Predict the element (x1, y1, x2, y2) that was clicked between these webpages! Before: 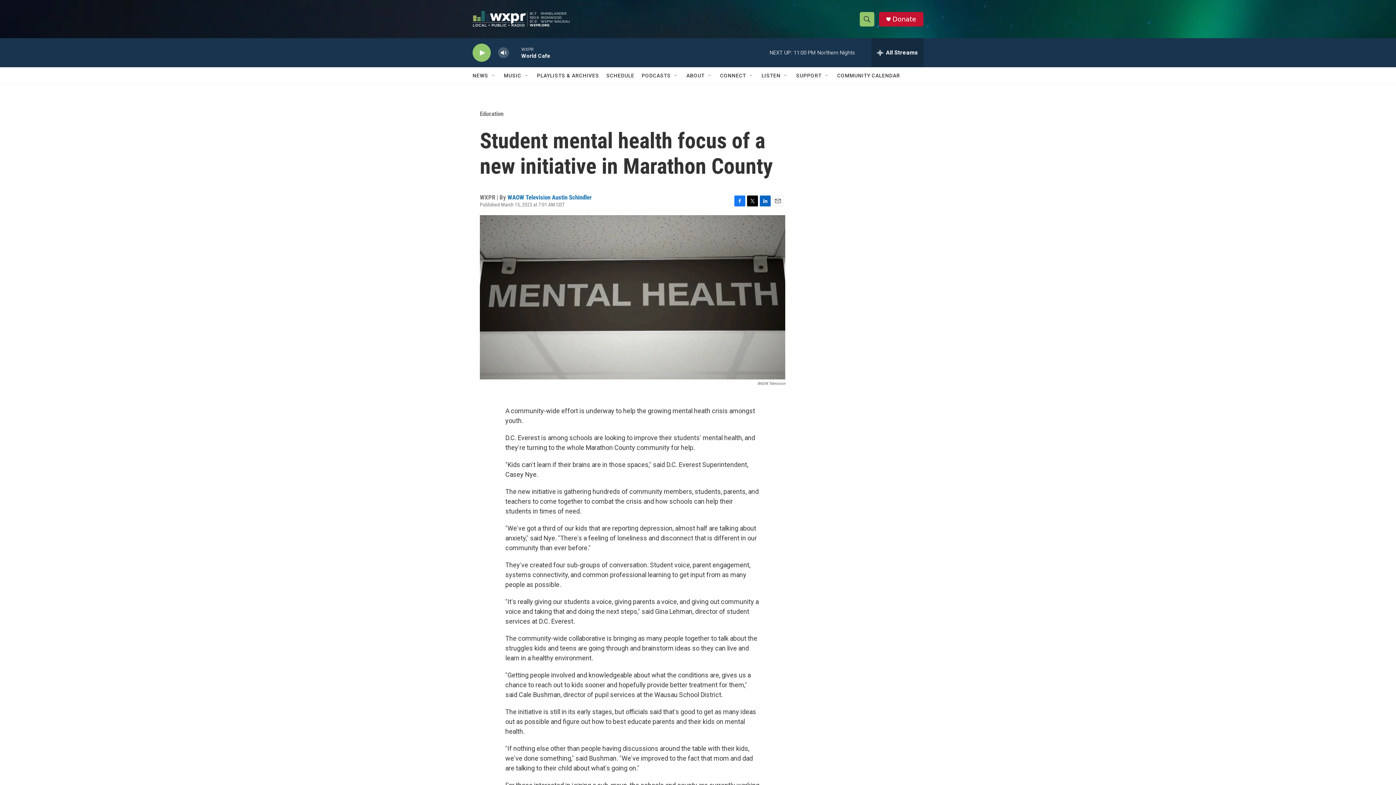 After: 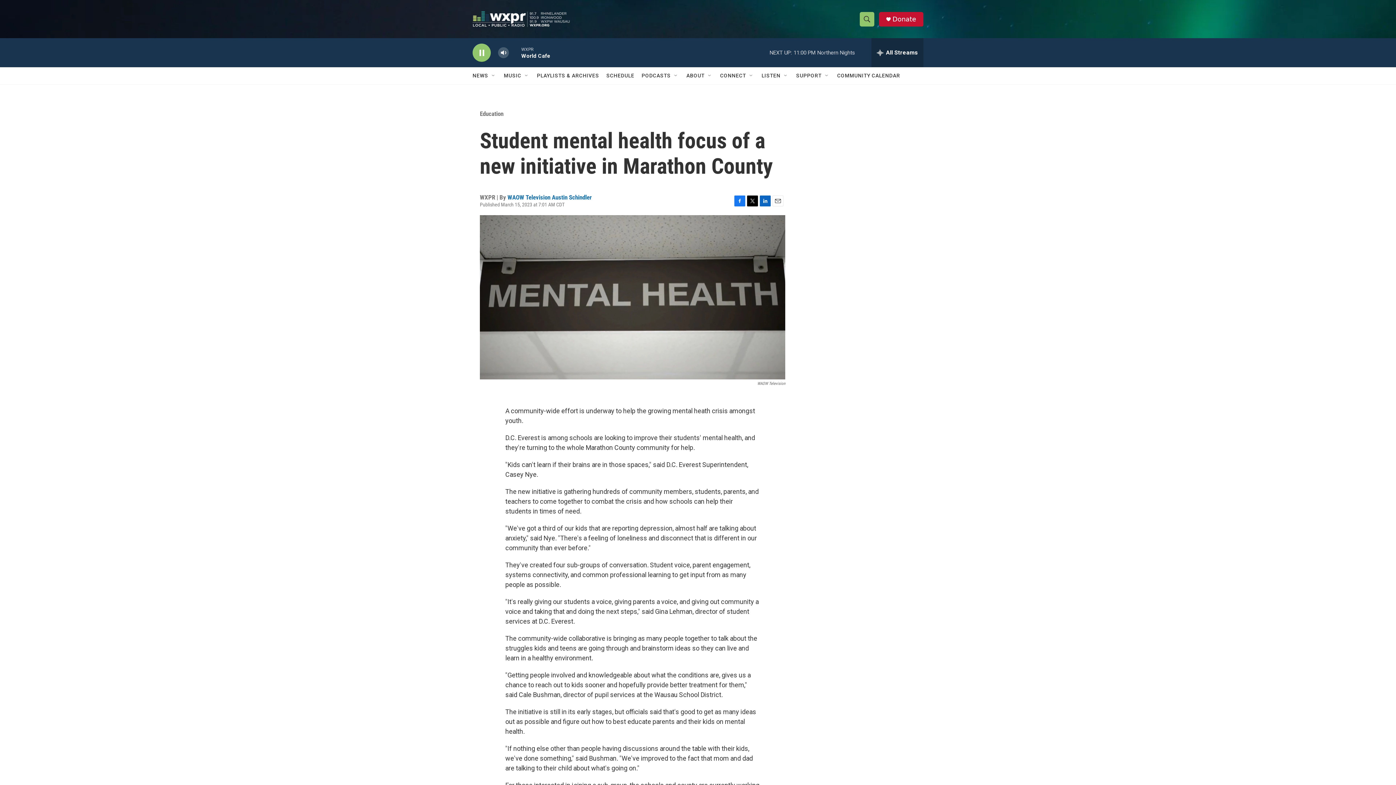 Action: bbox: (476, 48, 487, 56) label: play